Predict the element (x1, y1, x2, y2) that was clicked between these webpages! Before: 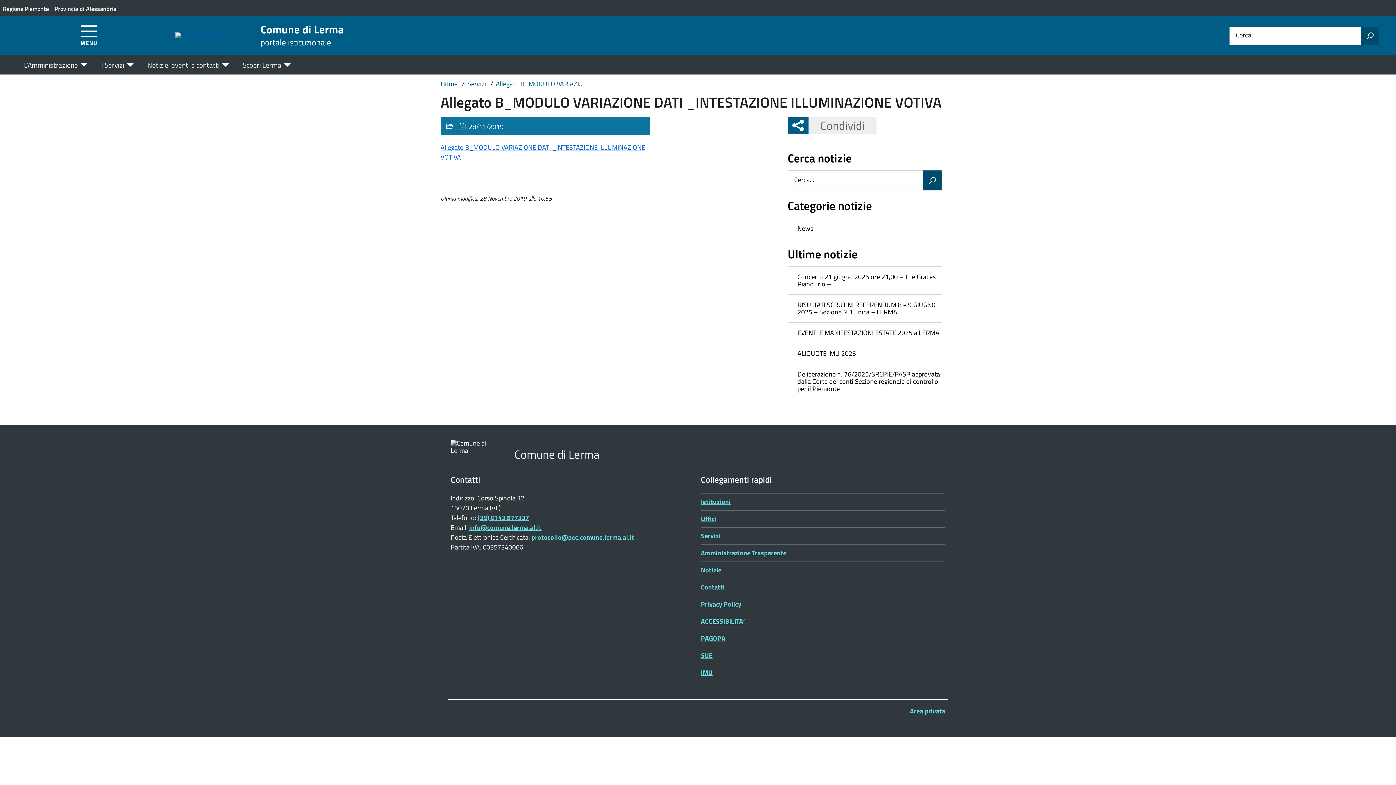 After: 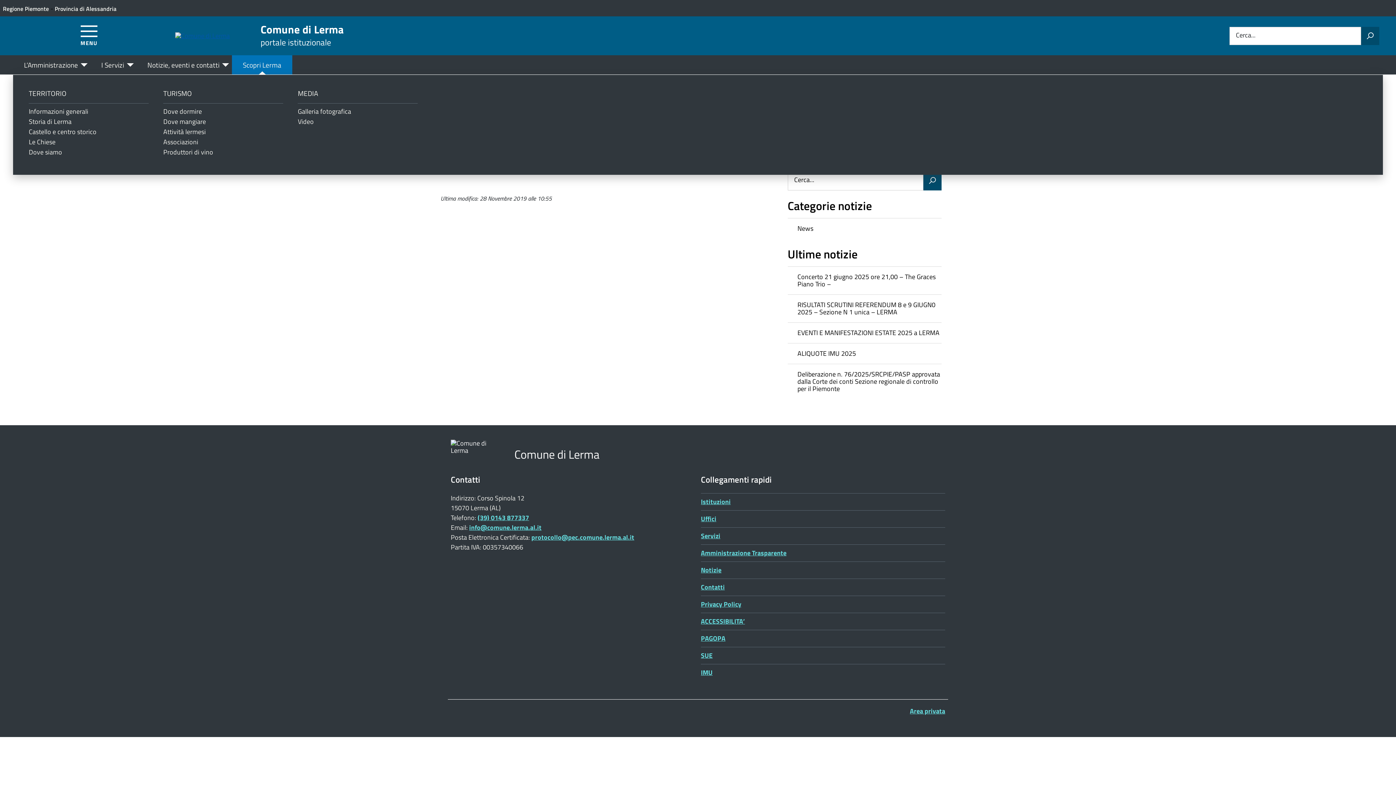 Action: bbox: (231, 55, 292, 74) label: Scopri Lerma